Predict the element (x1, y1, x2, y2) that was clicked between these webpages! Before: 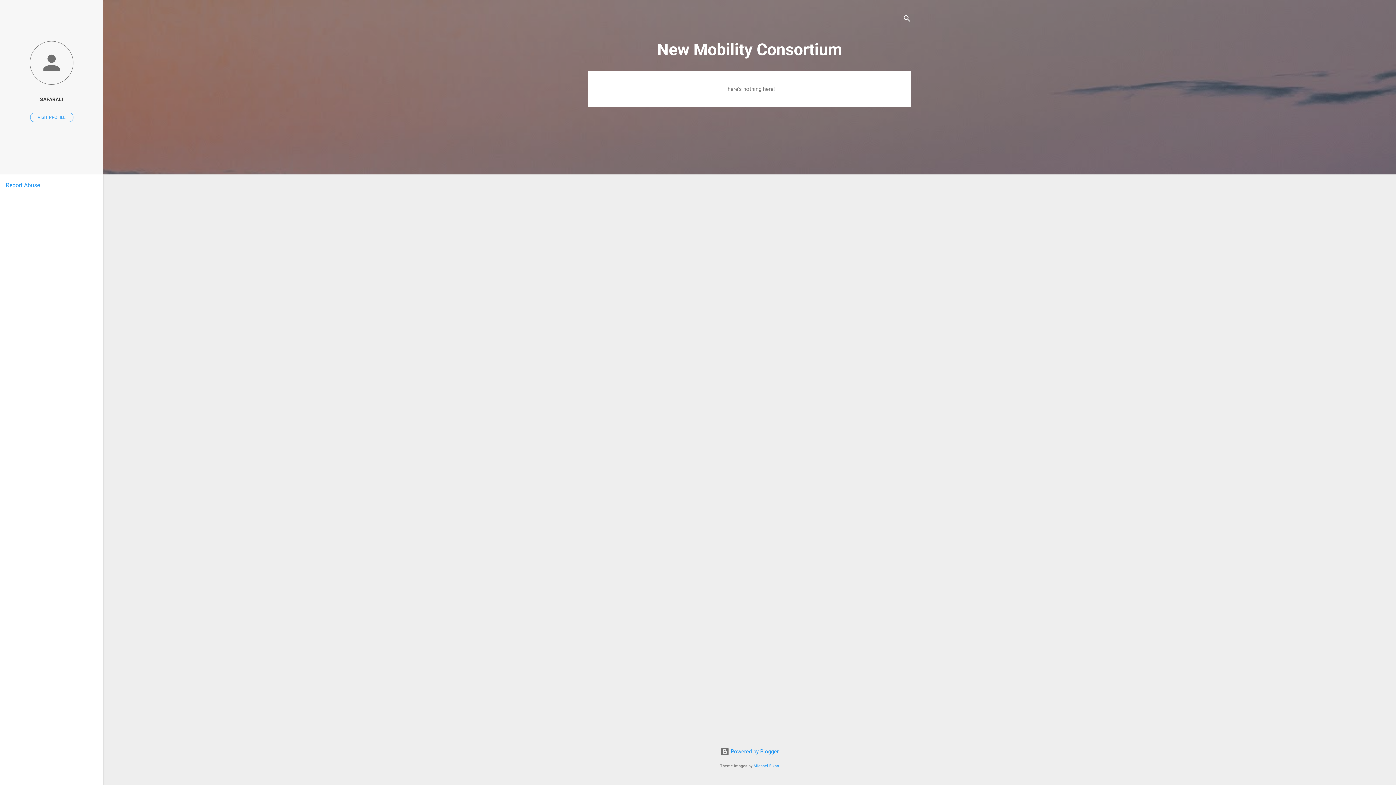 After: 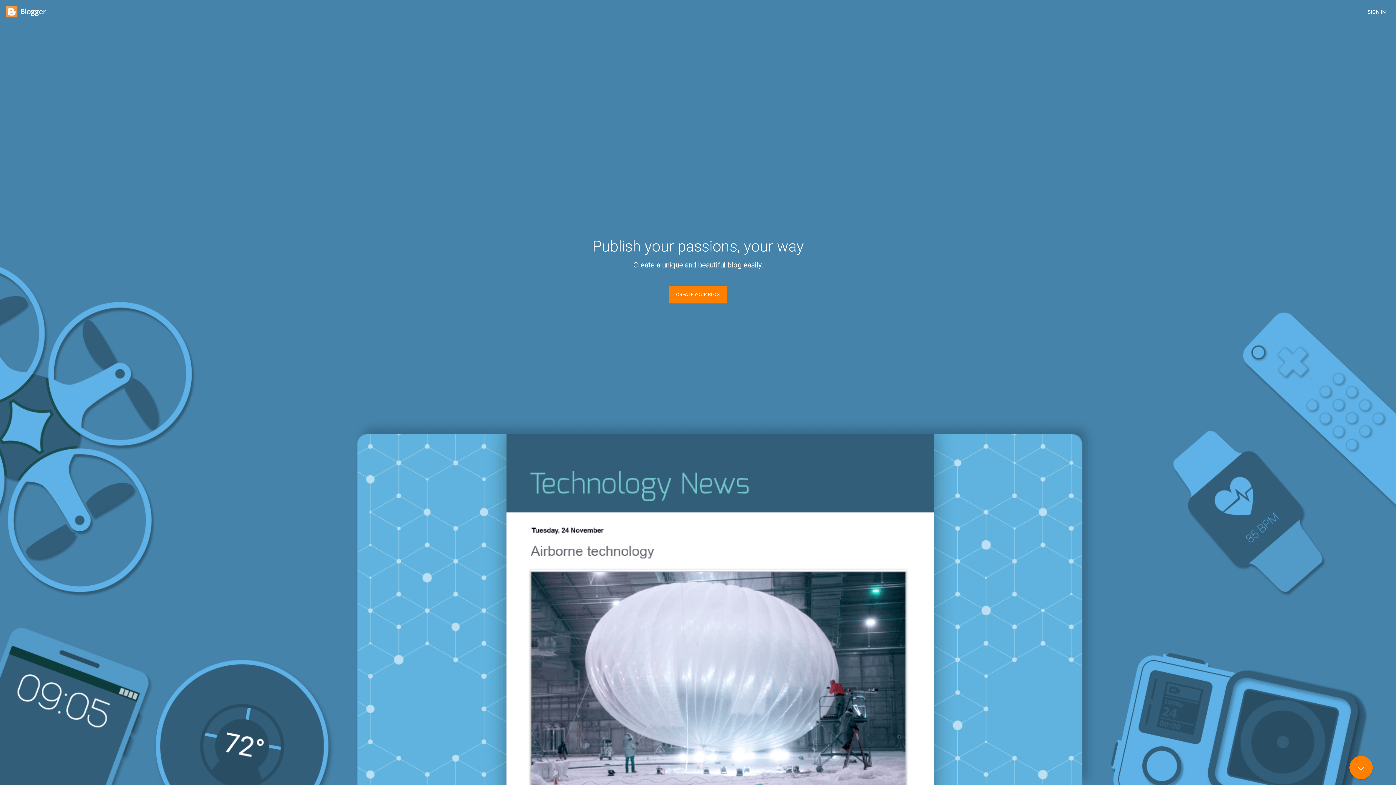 Action: bbox: (720, 748, 778, 755) label:  Powered by Blogger